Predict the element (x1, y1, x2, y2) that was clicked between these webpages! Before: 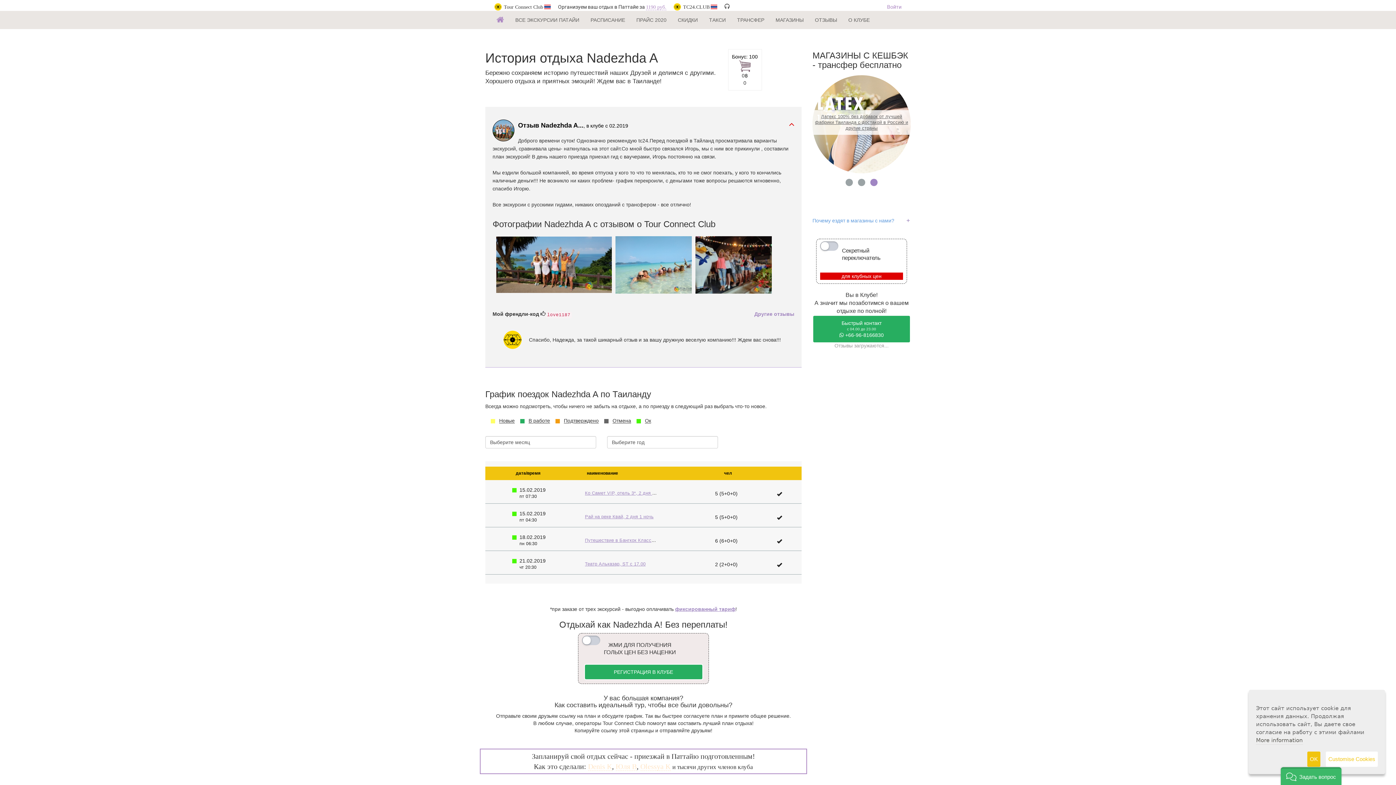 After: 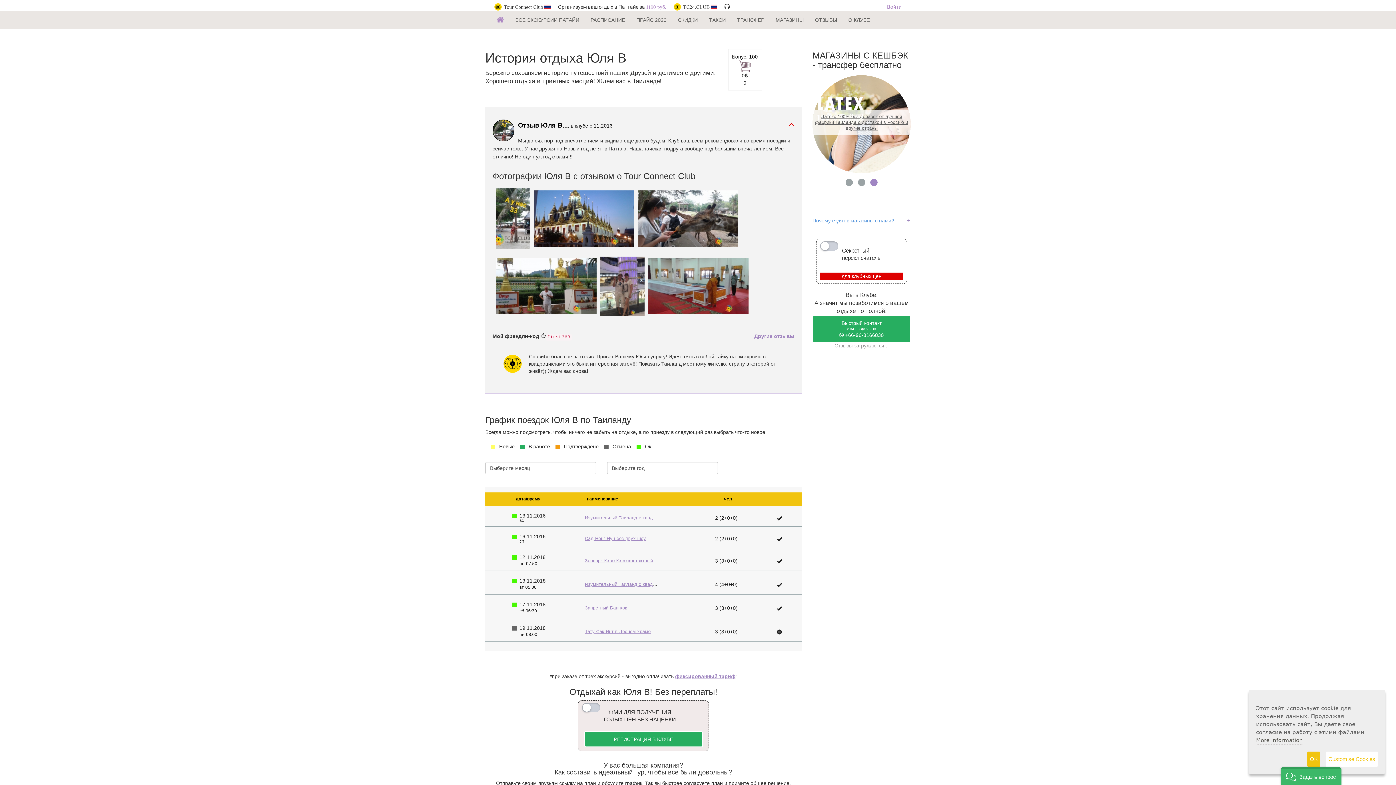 Action: label: Юля В bbox: (615, 762, 636, 771)